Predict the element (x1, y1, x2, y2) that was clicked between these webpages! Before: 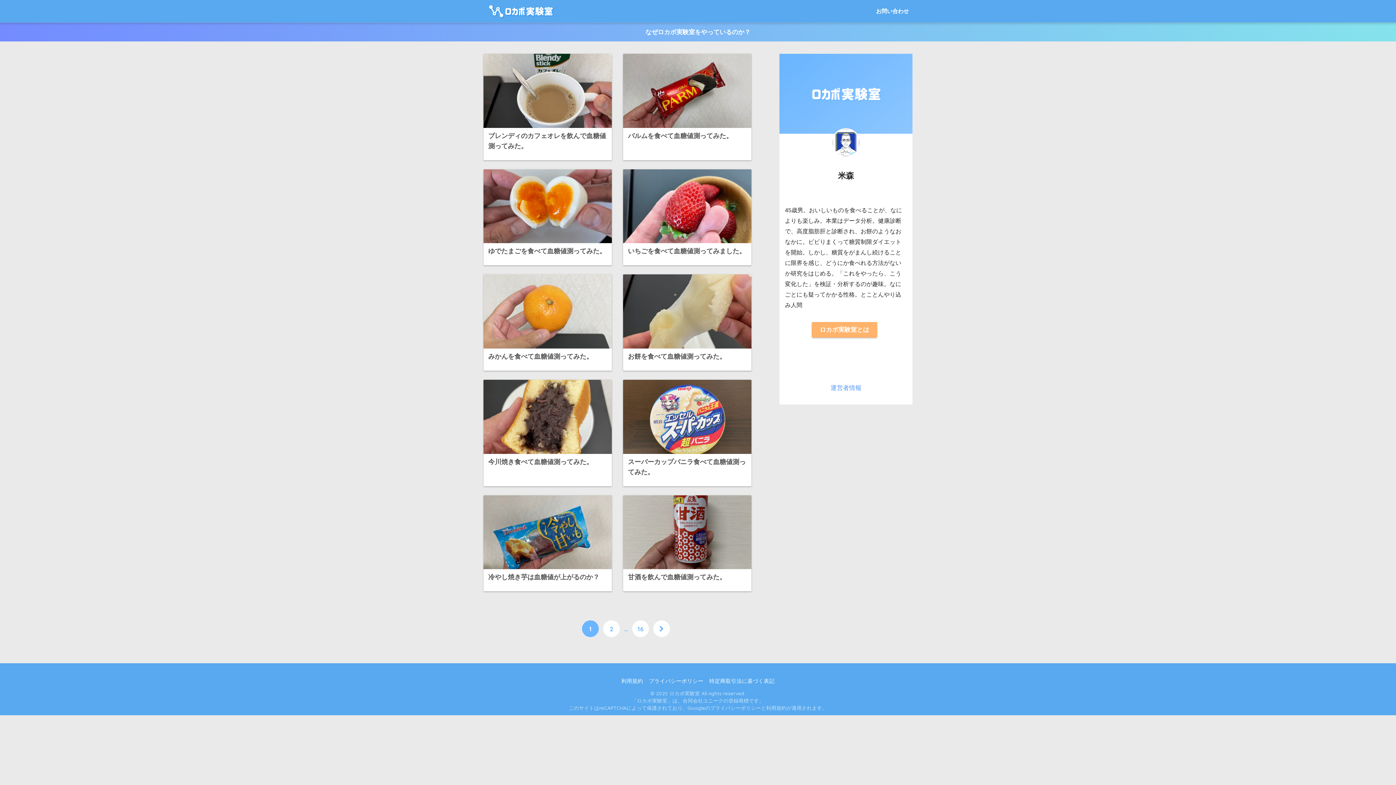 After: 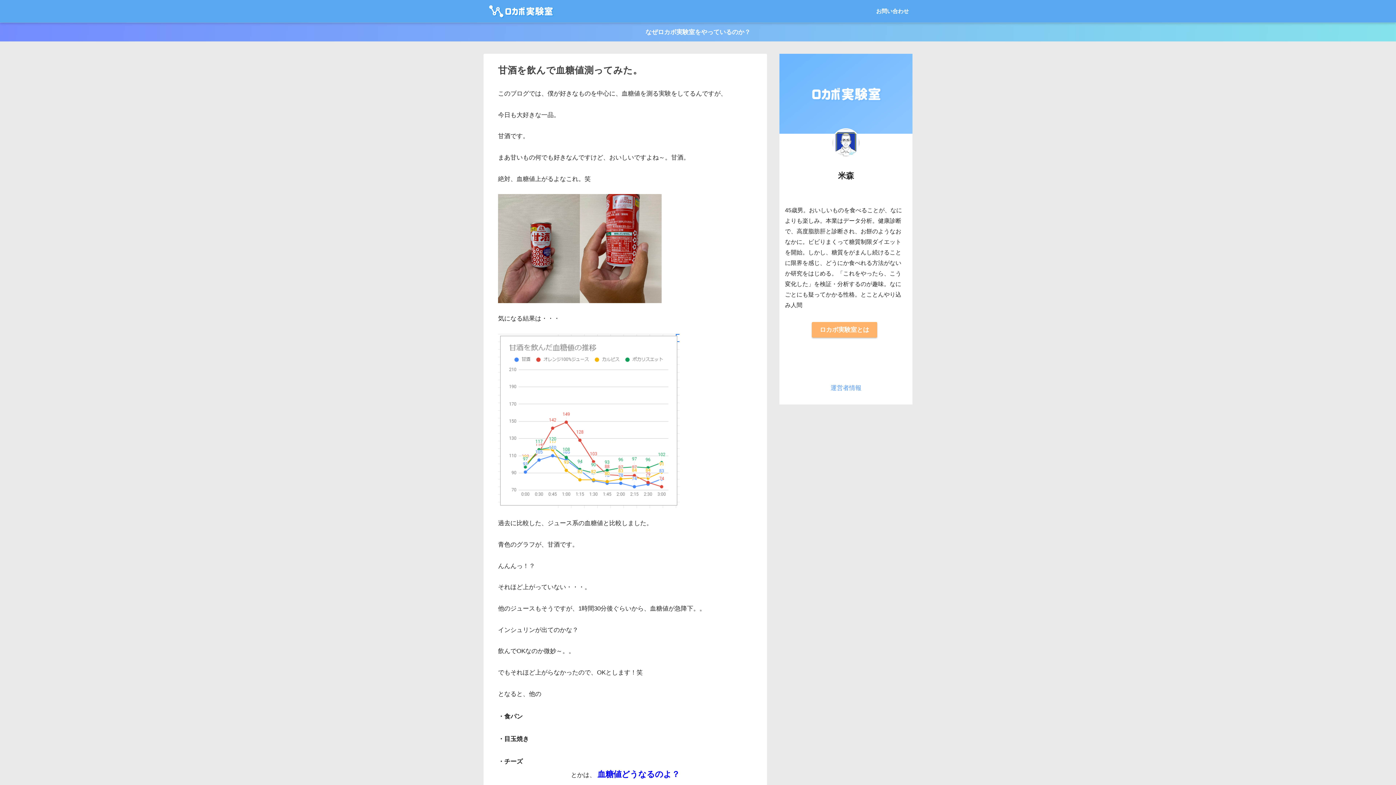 Action: bbox: (623, 495, 751, 591) label: 甘酒を飲んで血糖値測ってみた。